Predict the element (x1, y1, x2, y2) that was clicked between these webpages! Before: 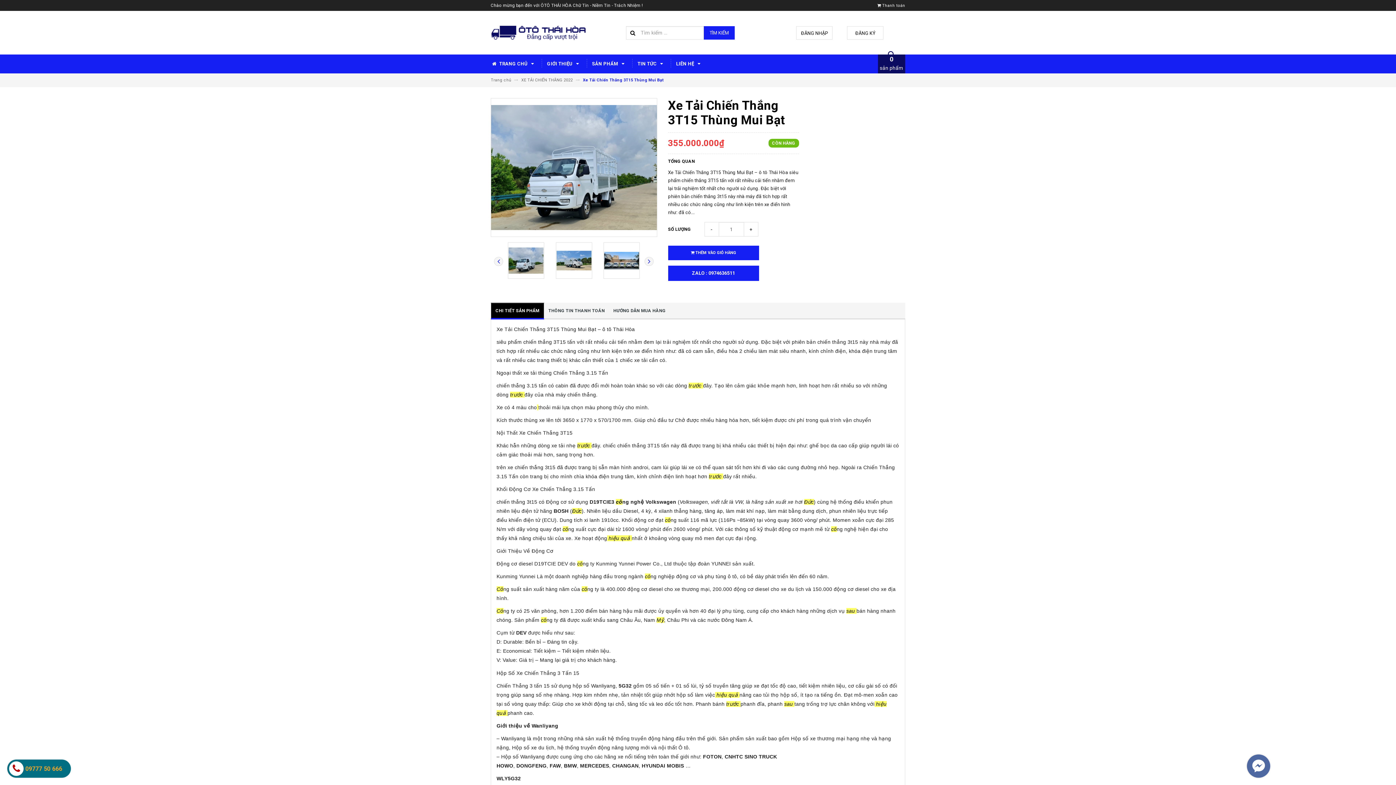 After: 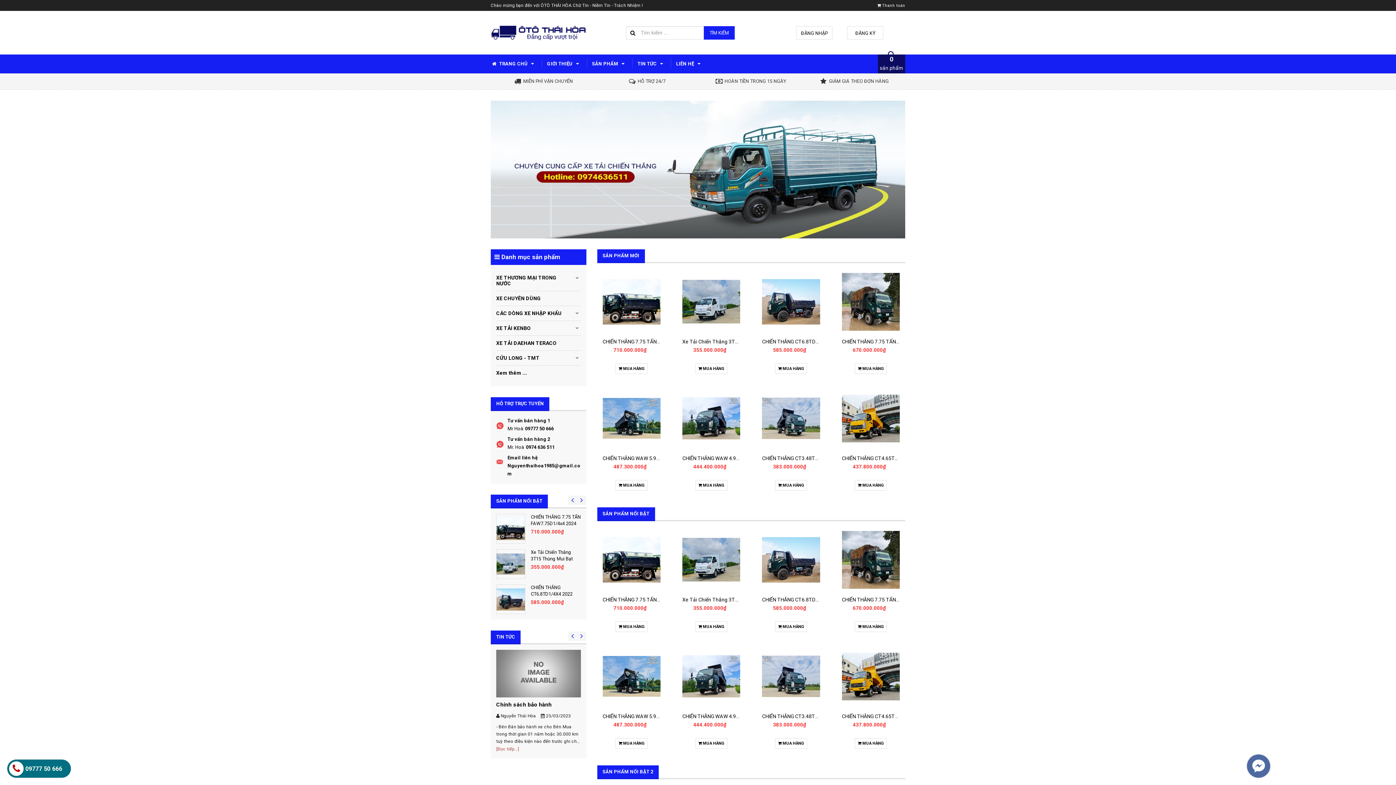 Action: bbox: (490, 77, 512, 82) label: Trang chủ 